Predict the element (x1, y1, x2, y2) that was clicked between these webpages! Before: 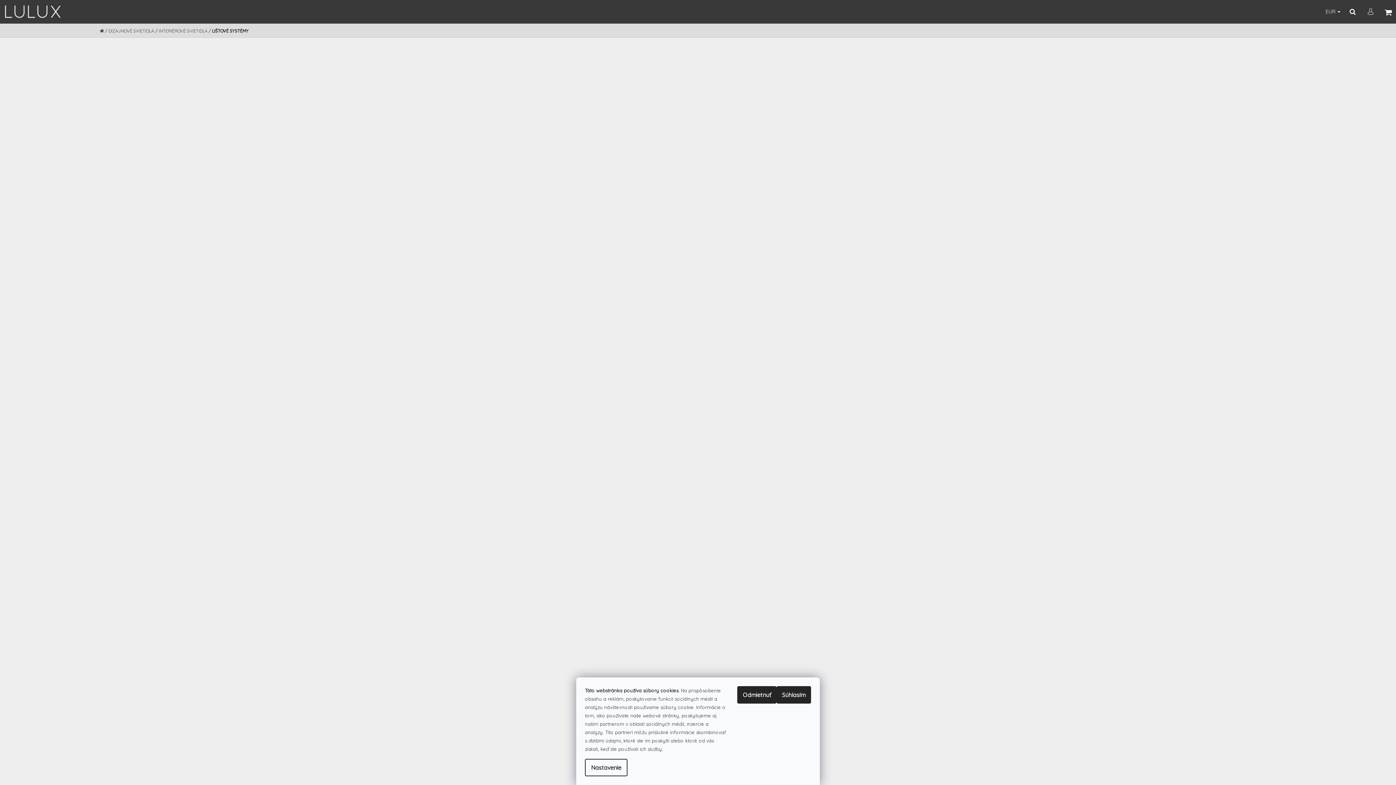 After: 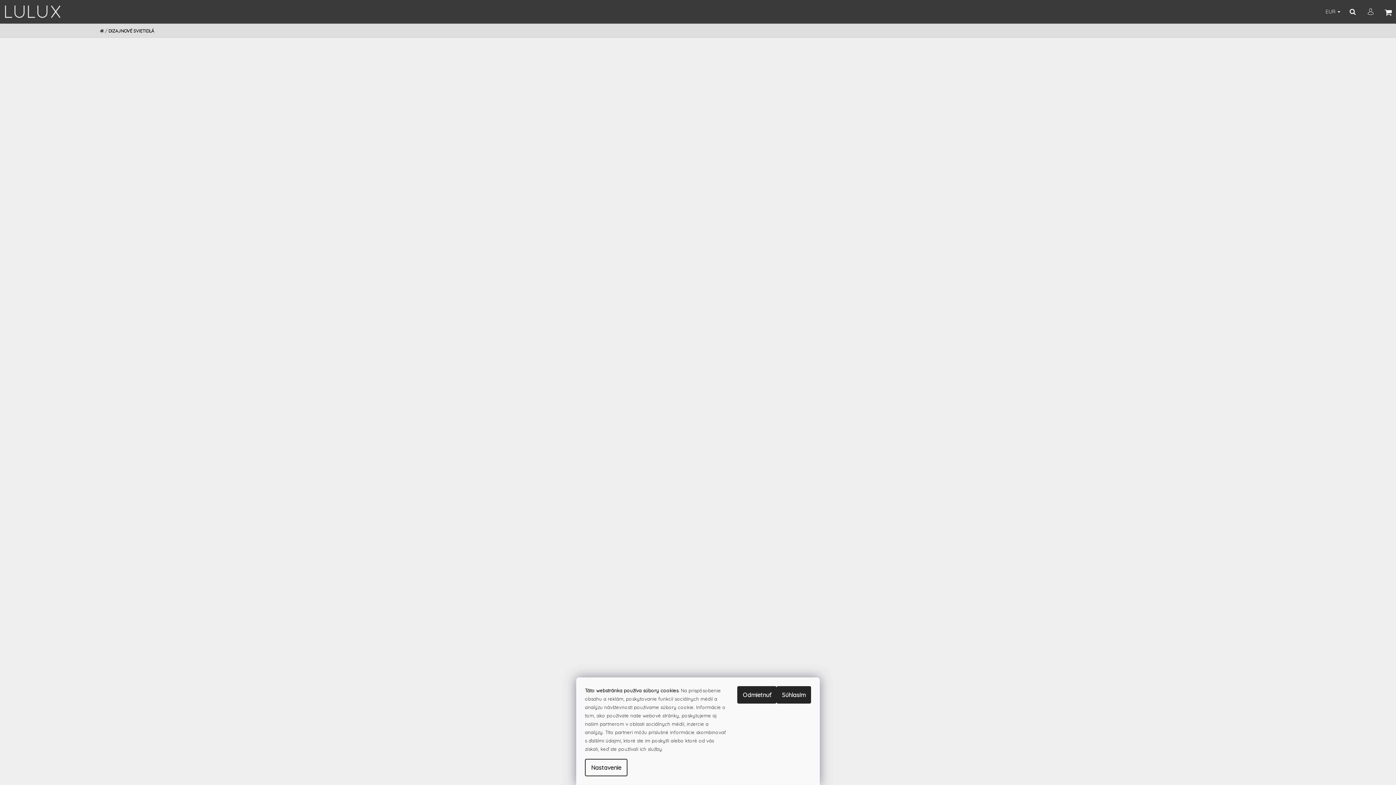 Action: label: DIZAJNOVÉ SVIETIDLÁ bbox: (108, 28, 154, 33)